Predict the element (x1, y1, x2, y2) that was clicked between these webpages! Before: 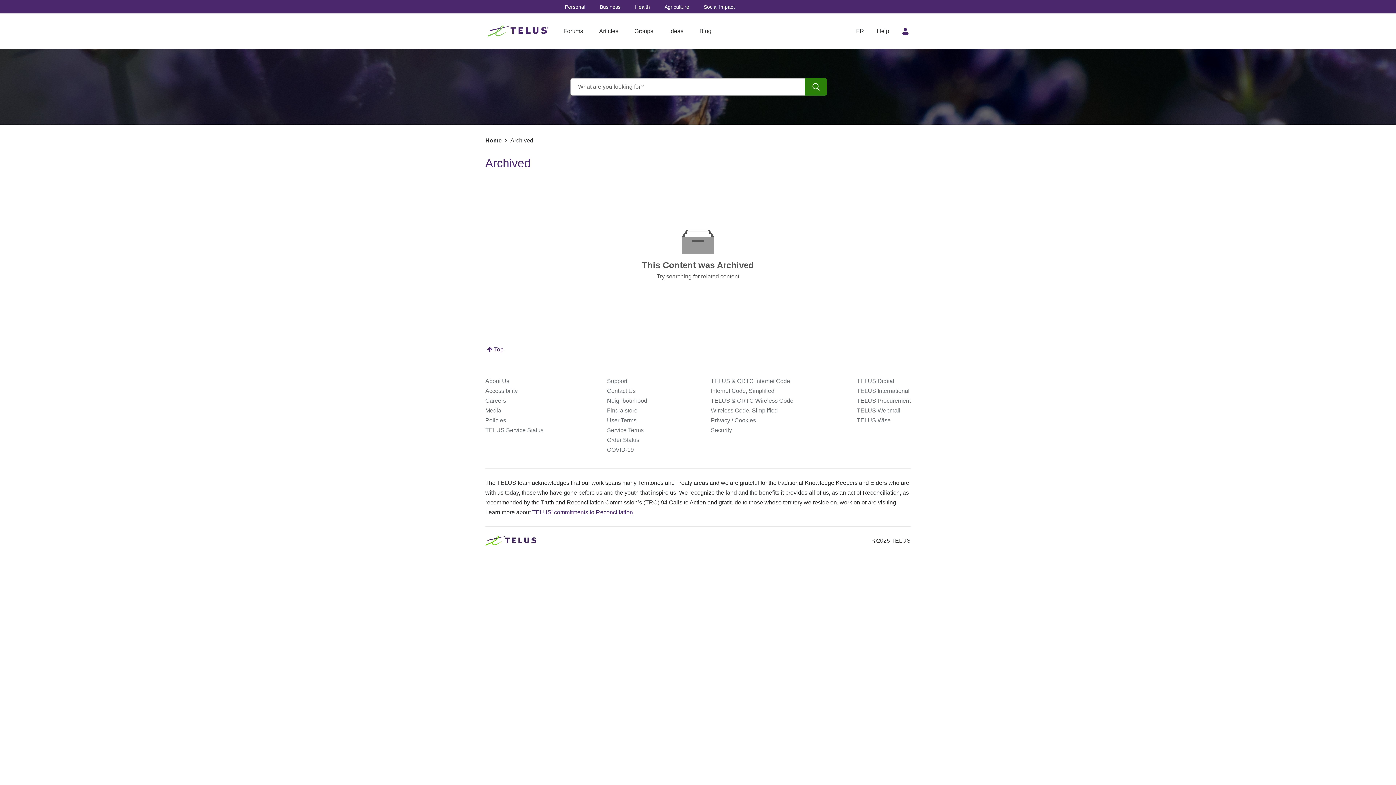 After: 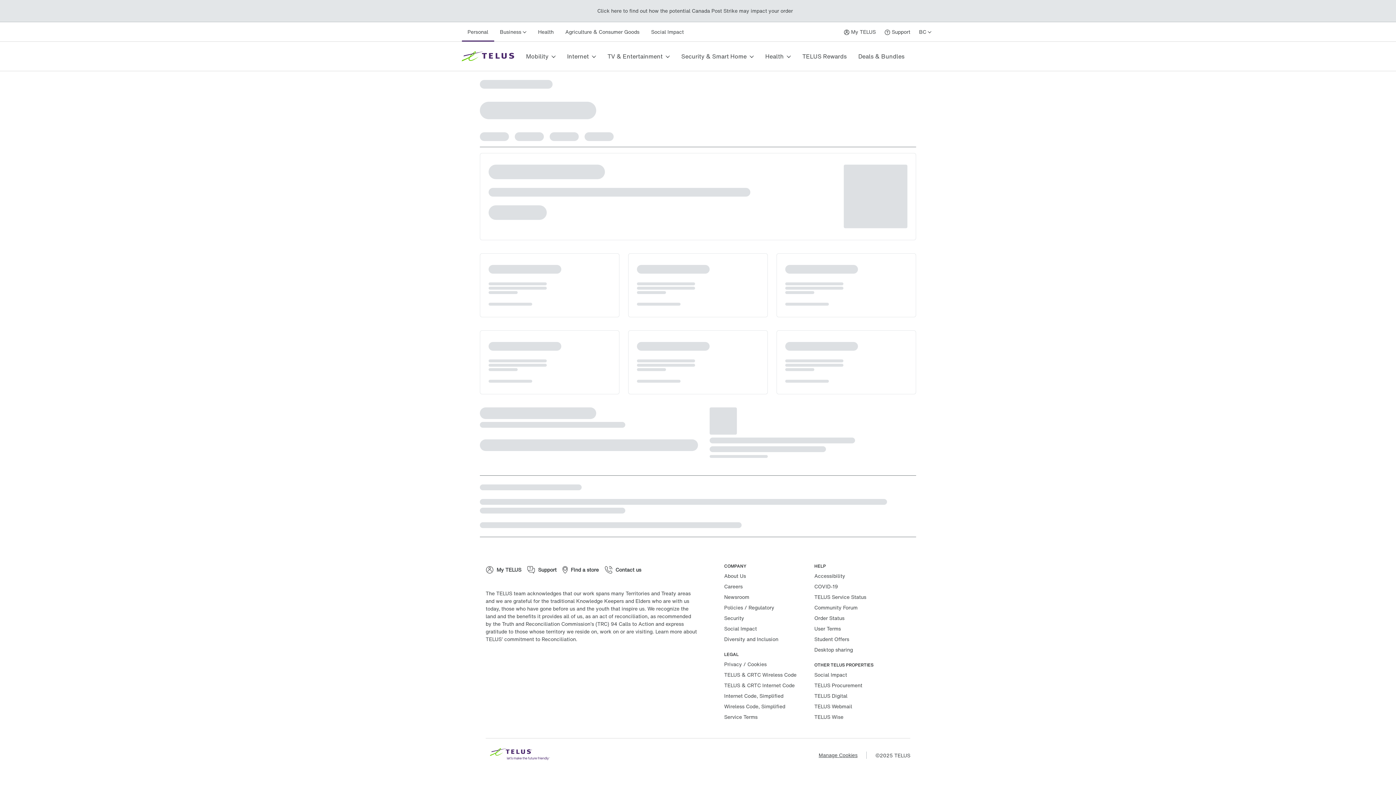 Action: bbox: (607, 388, 635, 394) label: Contact Us